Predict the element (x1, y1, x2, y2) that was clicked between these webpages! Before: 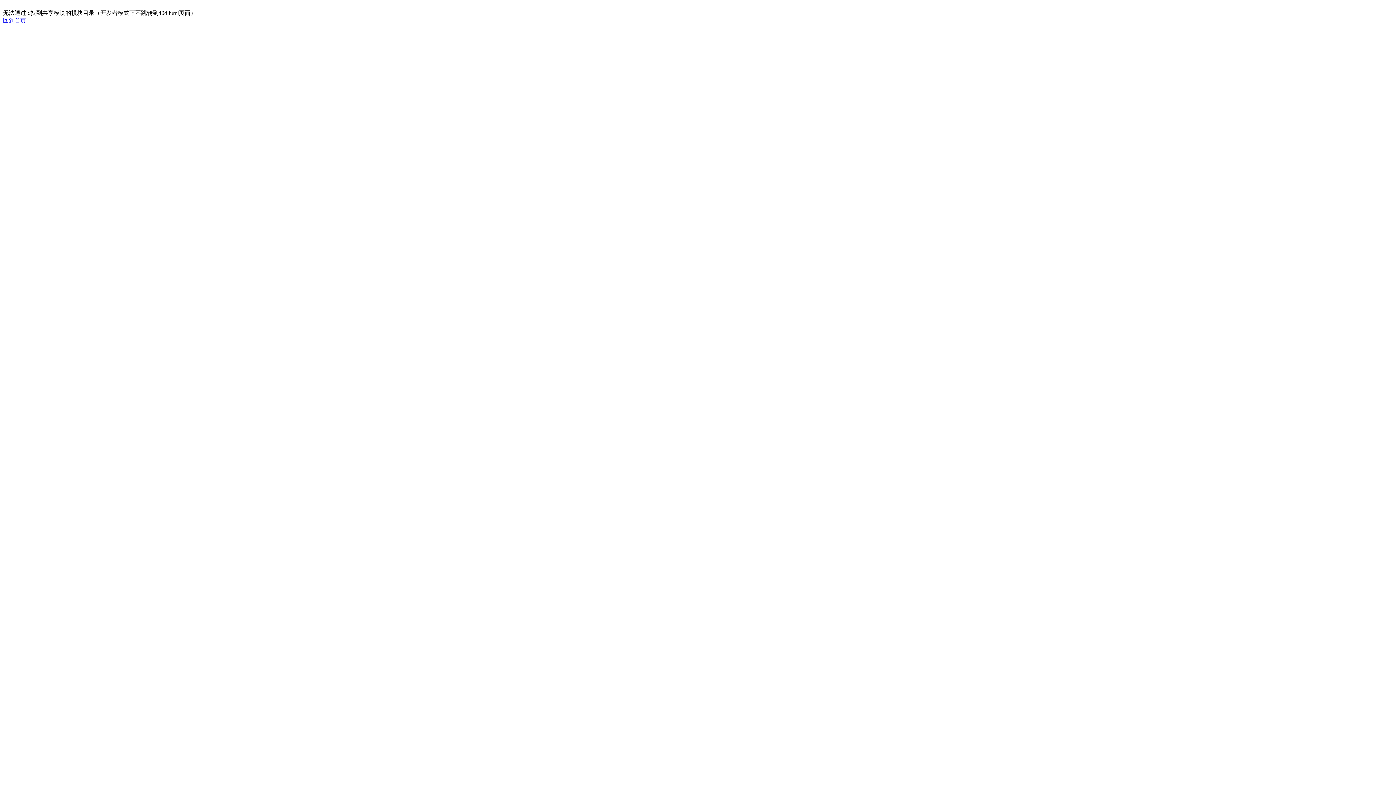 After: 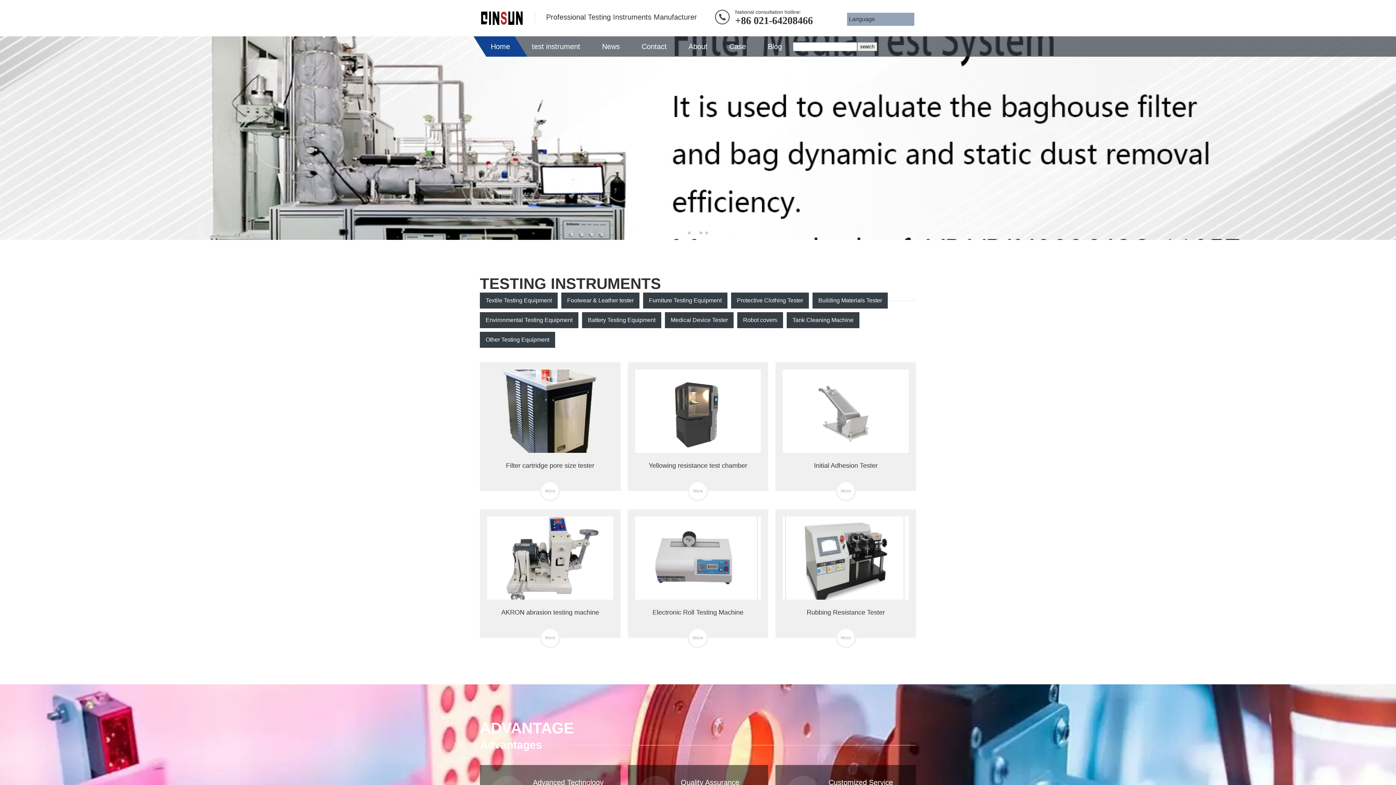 Action: label: 回到首页 bbox: (2, 17, 26, 23)